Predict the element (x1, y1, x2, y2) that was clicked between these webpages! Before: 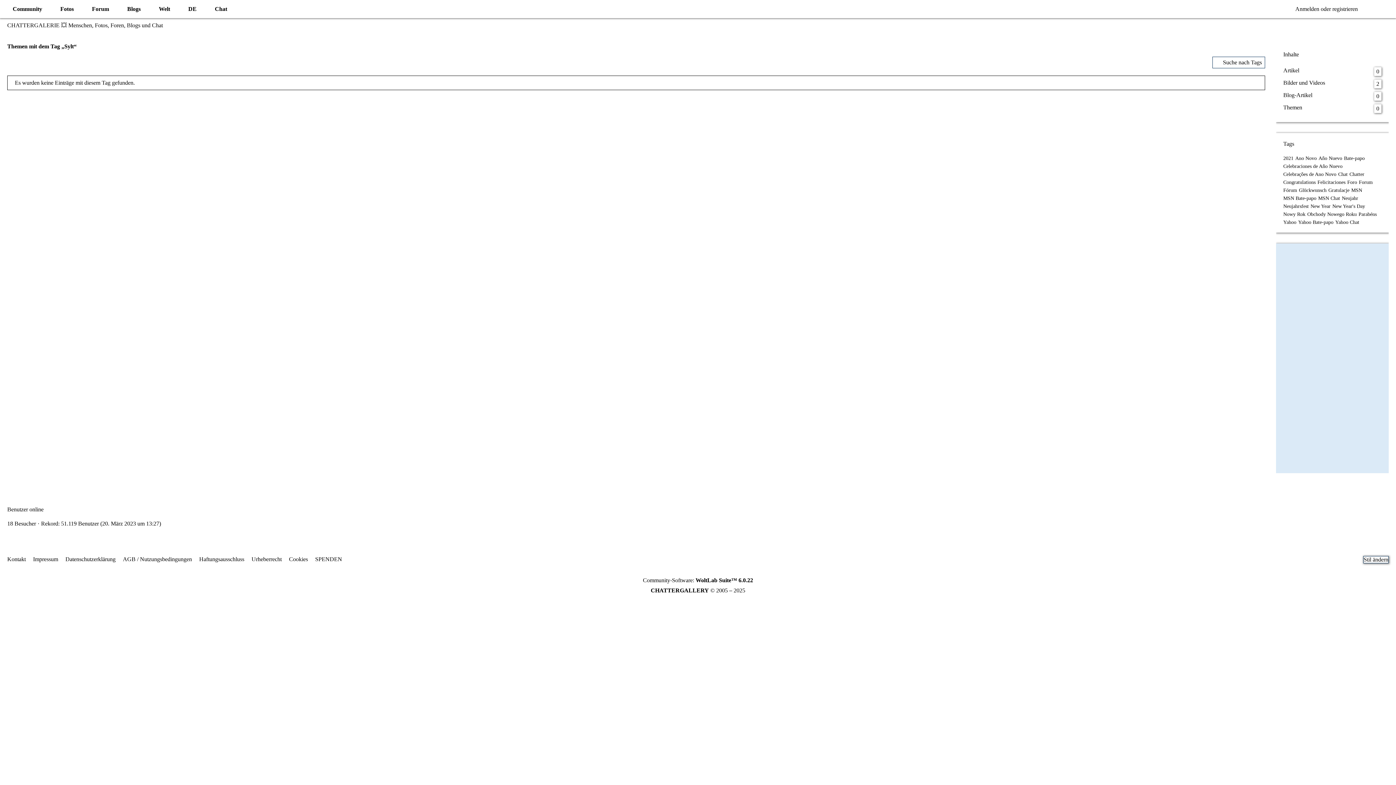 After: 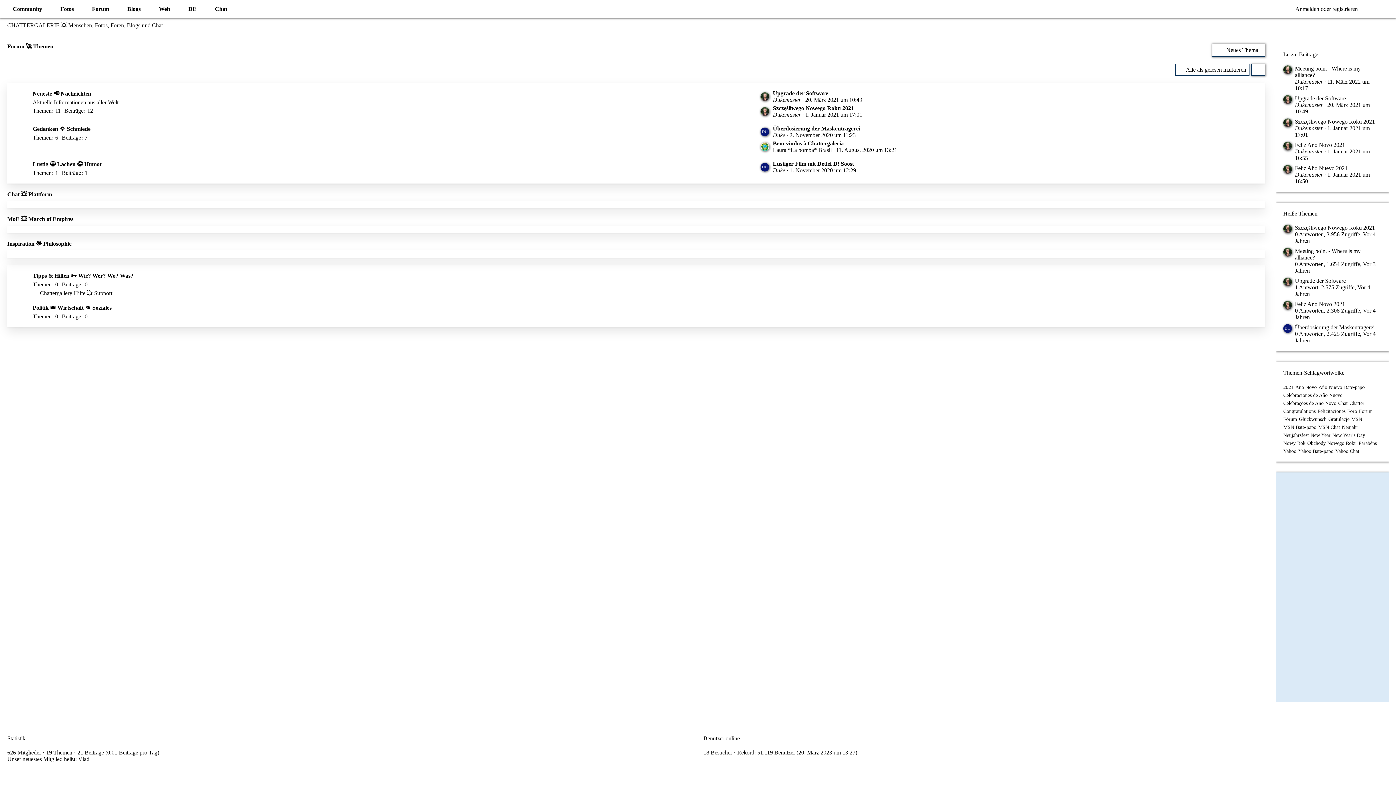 Action: label: Forum bbox: (86, 0, 121, 18)